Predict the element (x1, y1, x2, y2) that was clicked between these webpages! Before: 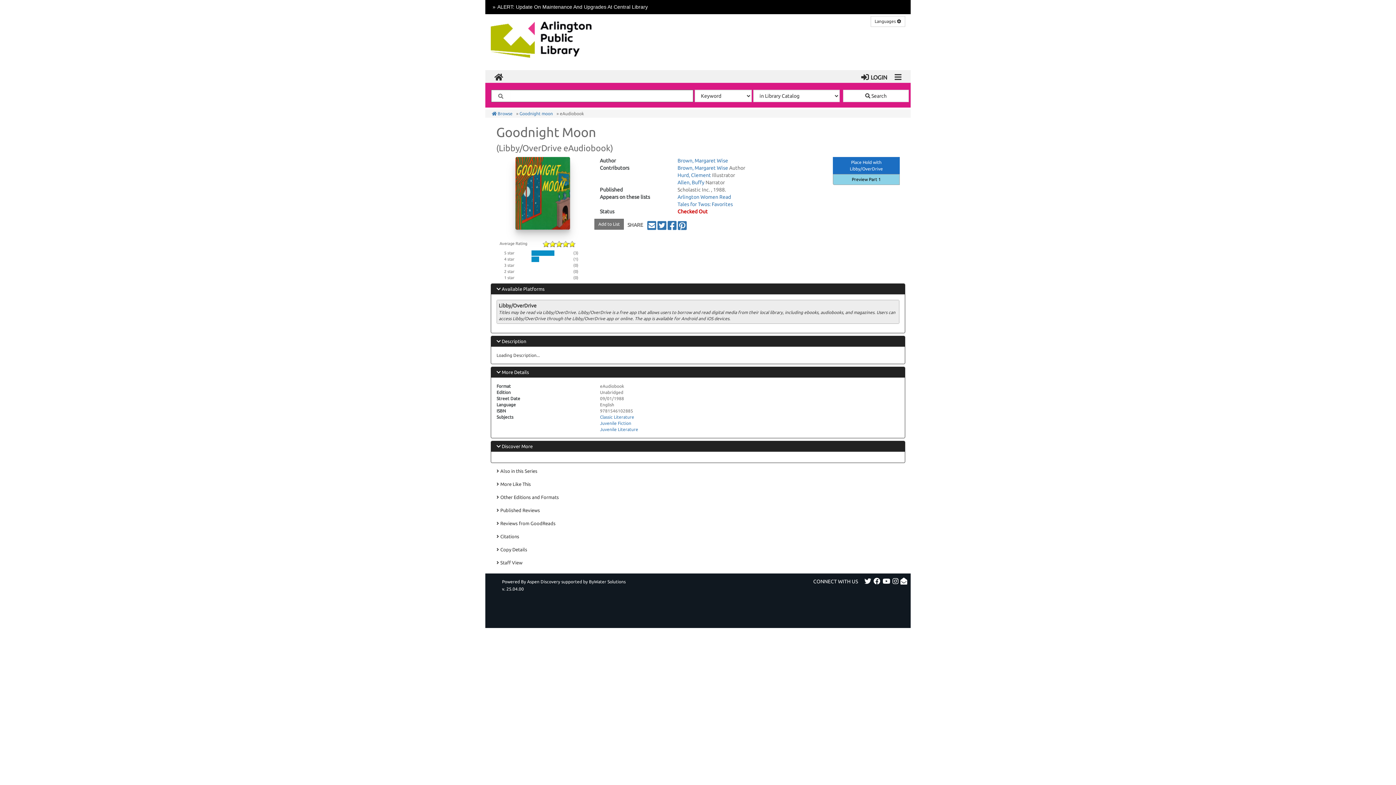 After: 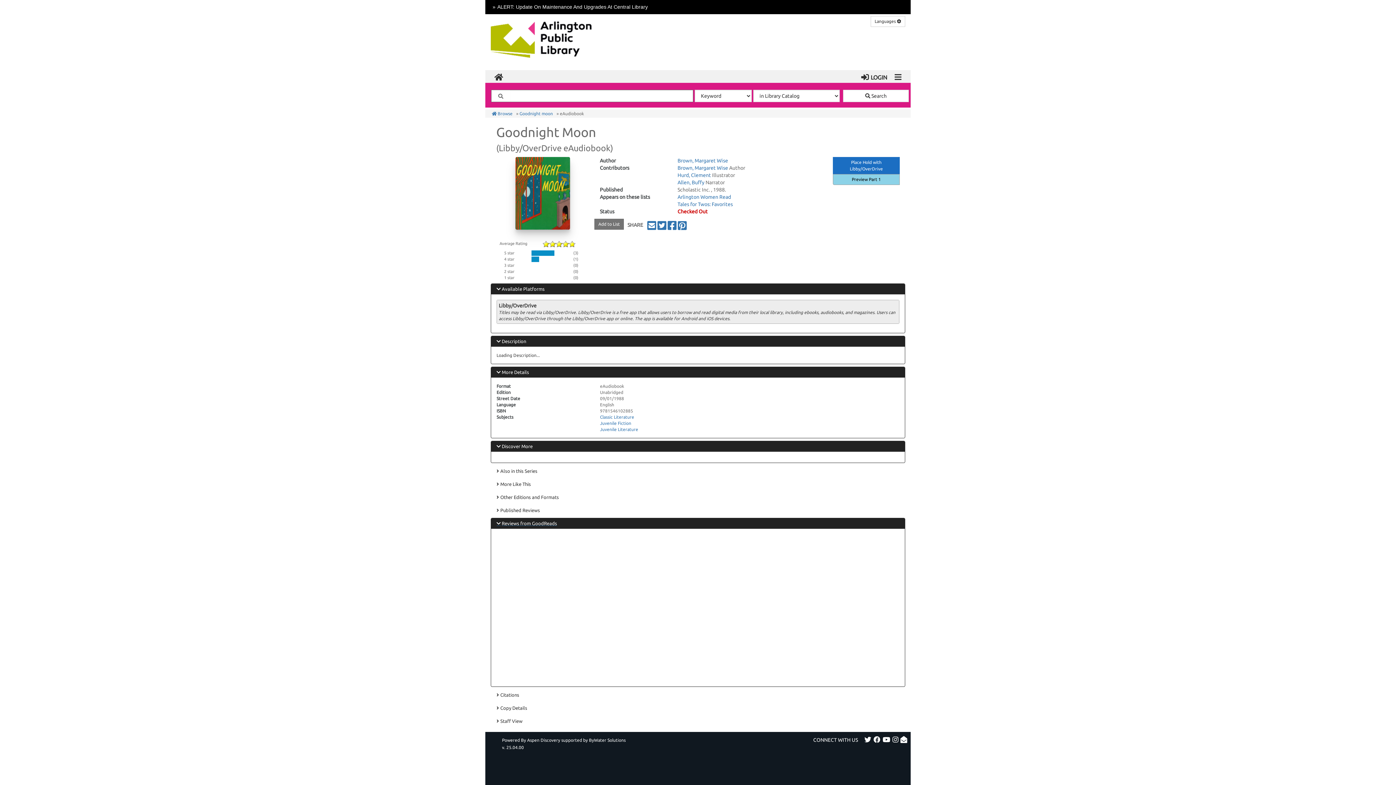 Action: bbox: (491, 518, 905, 528) label: Reviews from GoodReads